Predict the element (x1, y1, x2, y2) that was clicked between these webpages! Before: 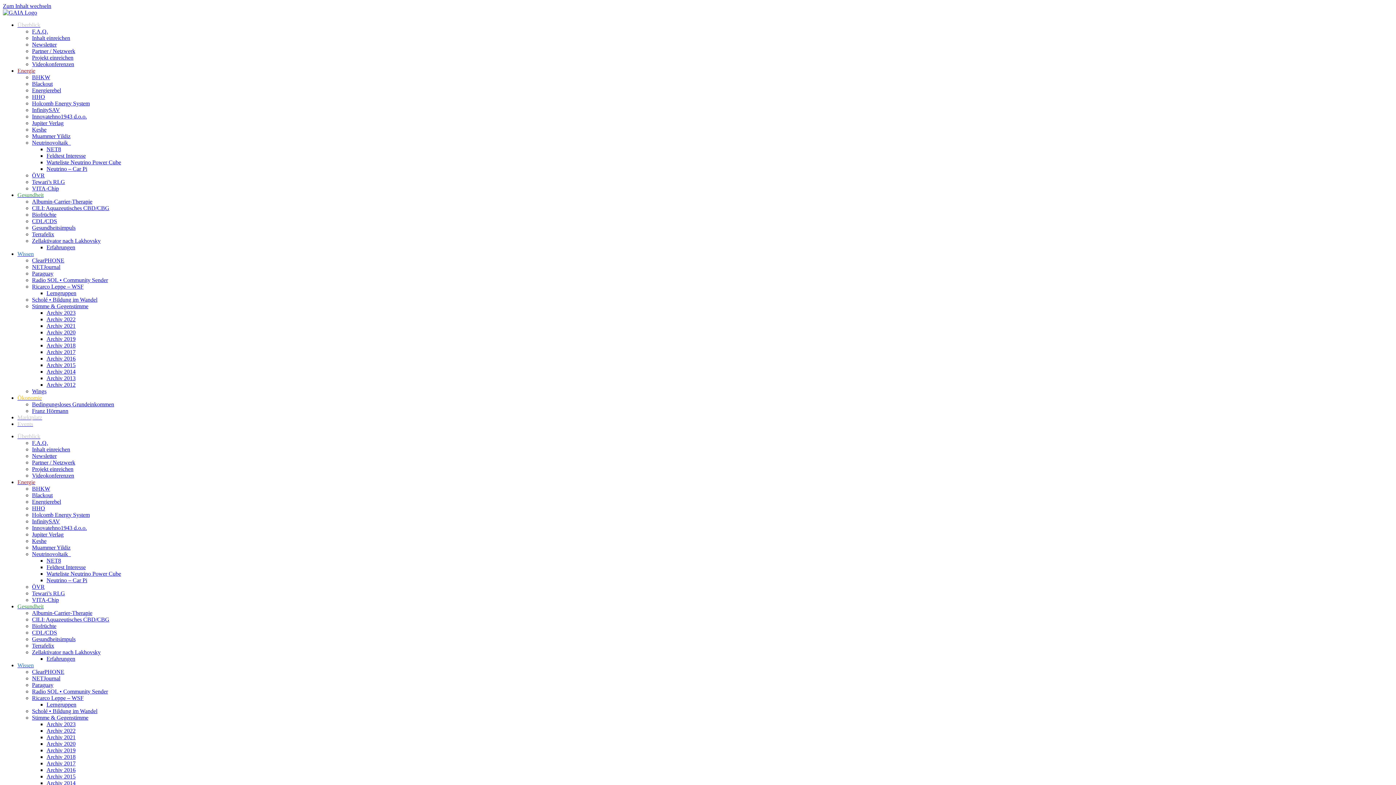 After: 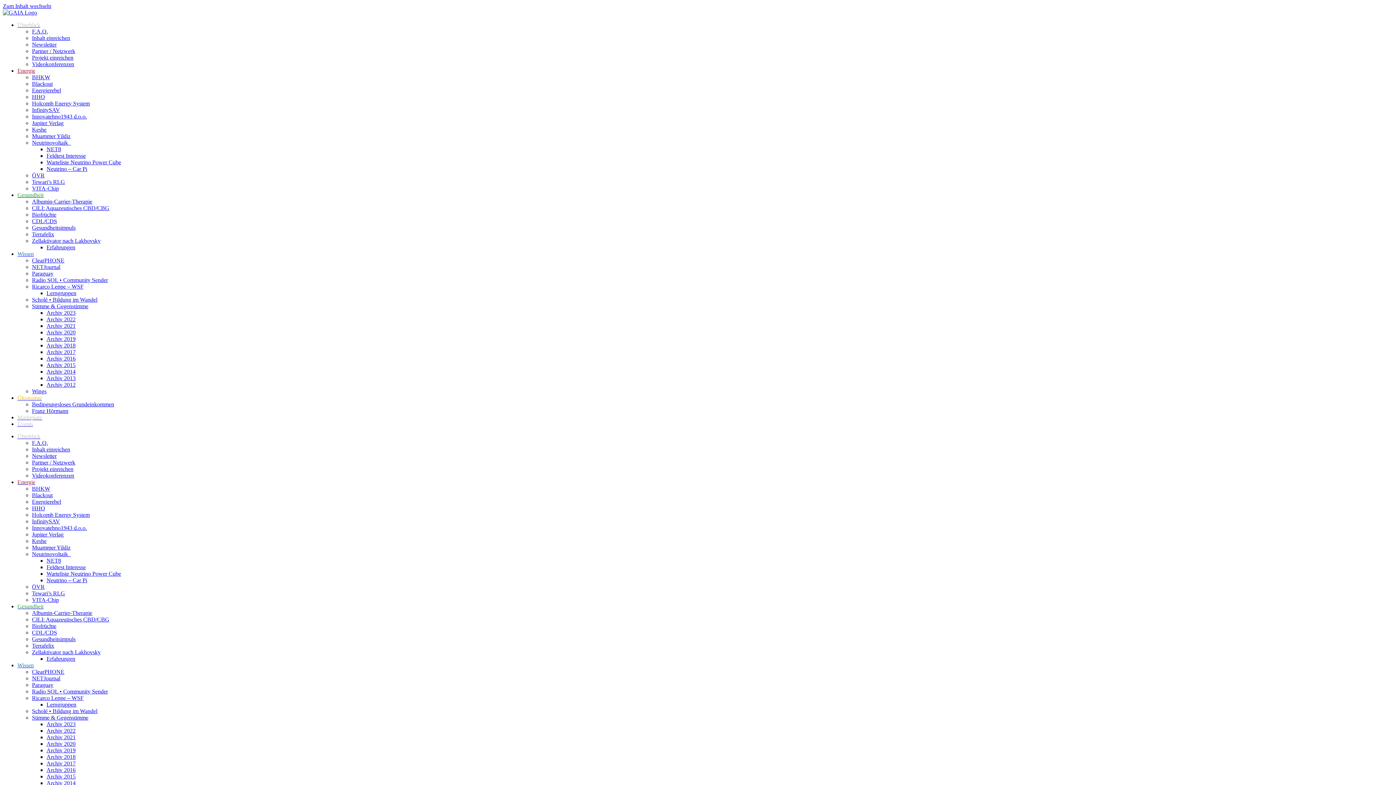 Action: bbox: (32, 34, 70, 41) label: Inhalt einreichen